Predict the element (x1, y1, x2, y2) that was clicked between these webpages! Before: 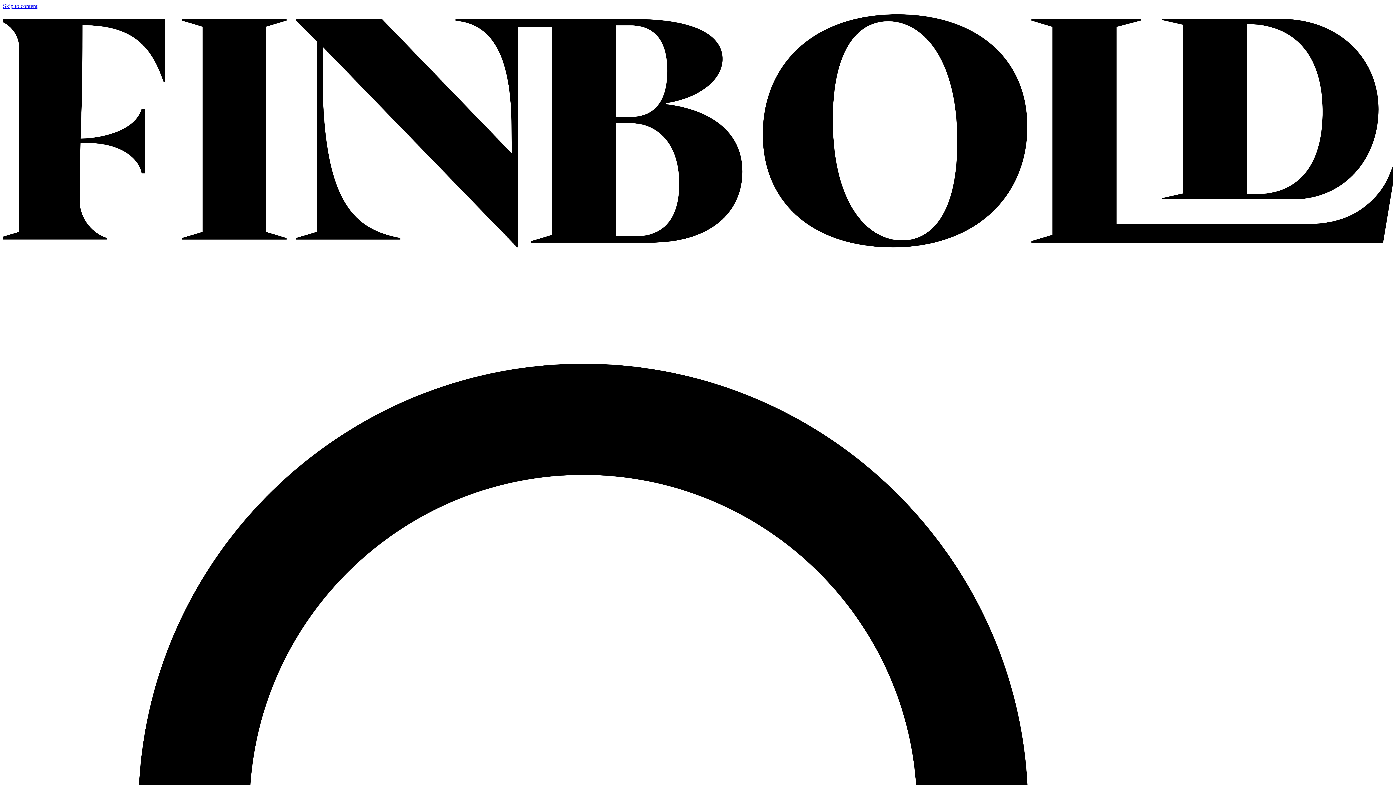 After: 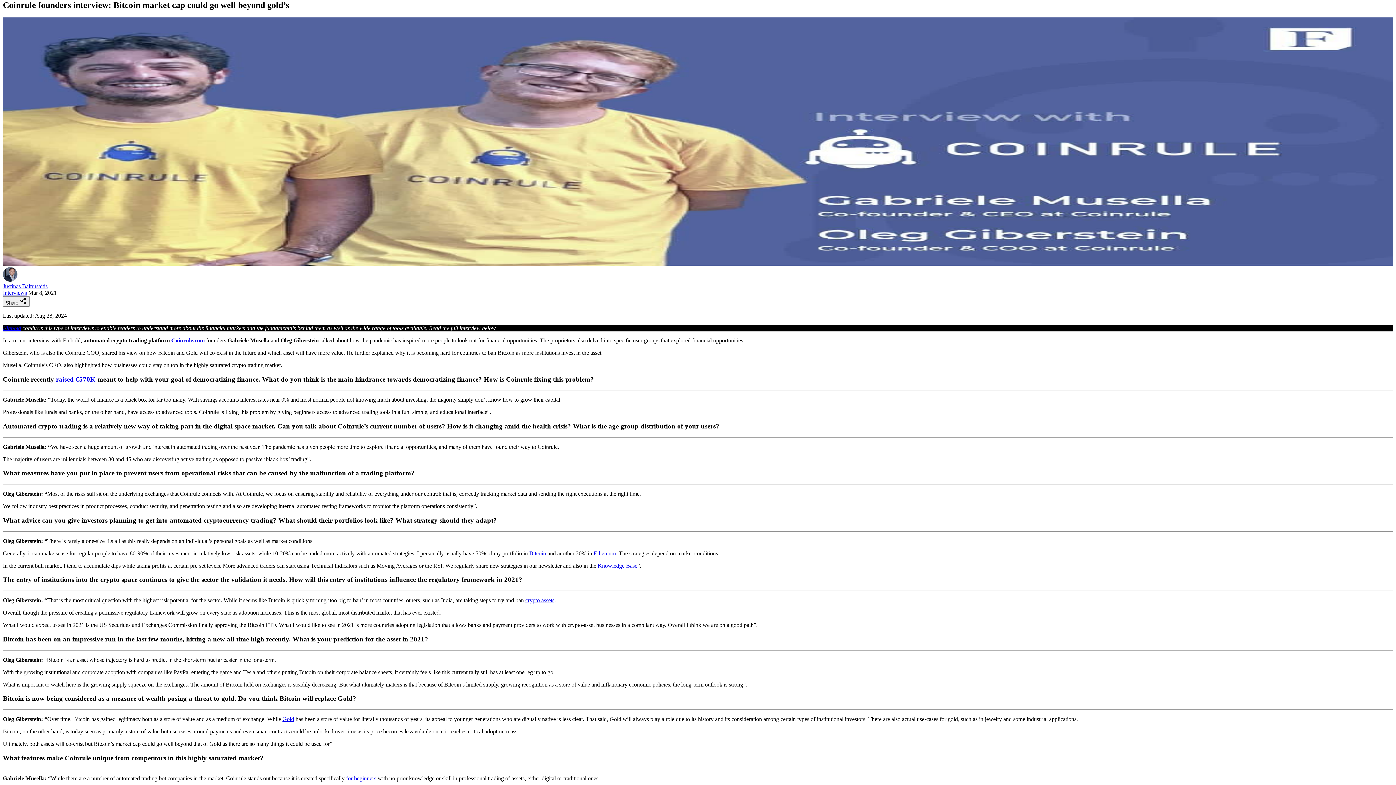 Action: bbox: (2, 2, 37, 9) label: Skip to content